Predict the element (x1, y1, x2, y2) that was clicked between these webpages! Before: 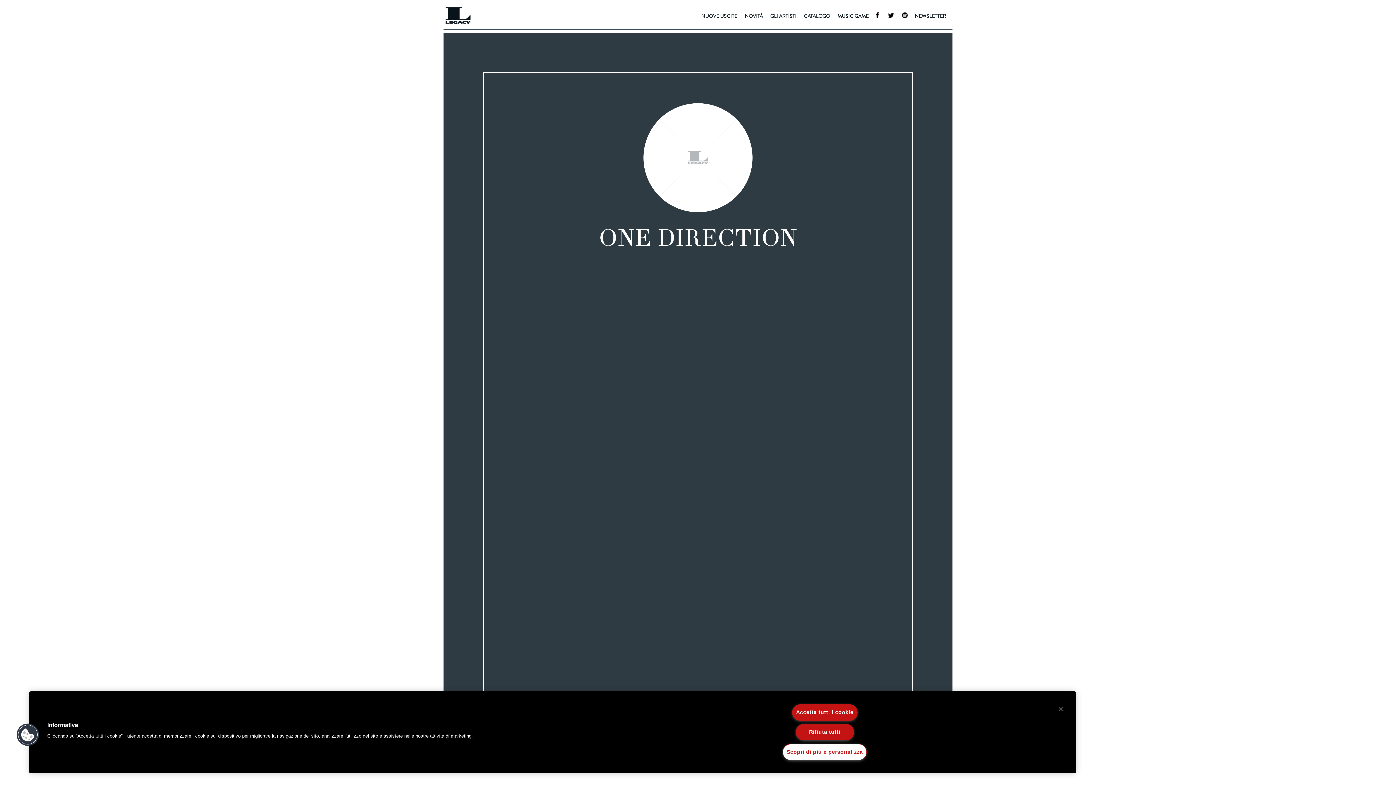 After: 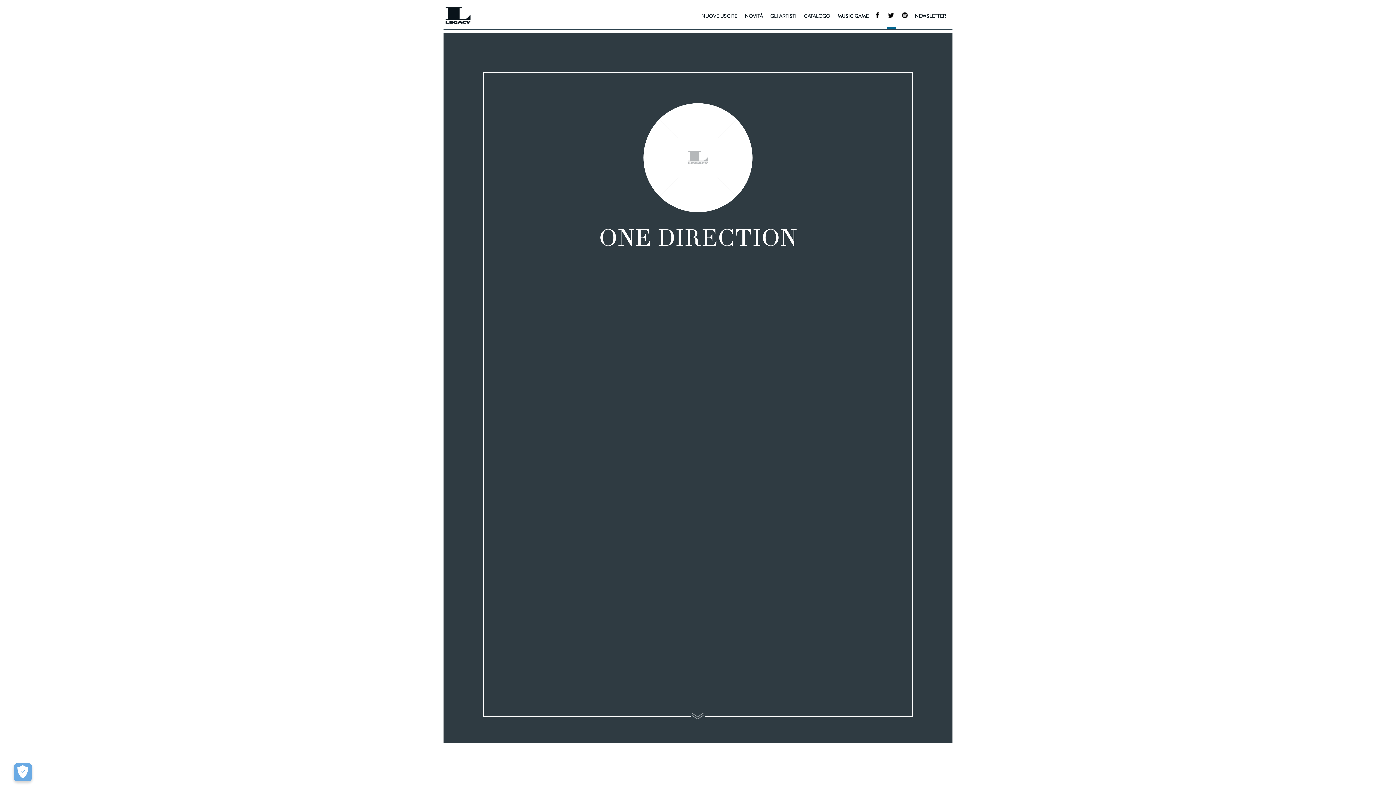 Action: label: TWITTER bbox: (887, 10, 896, 18)